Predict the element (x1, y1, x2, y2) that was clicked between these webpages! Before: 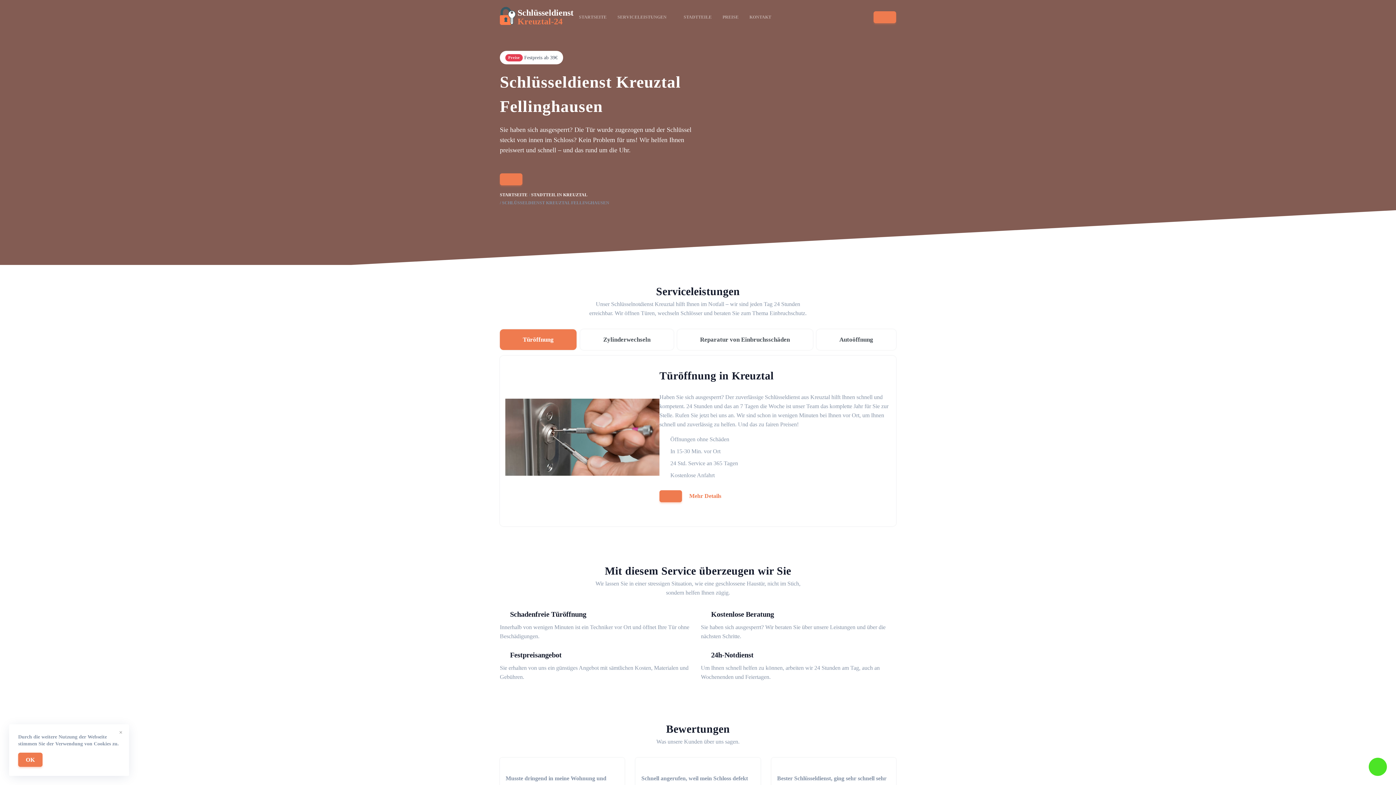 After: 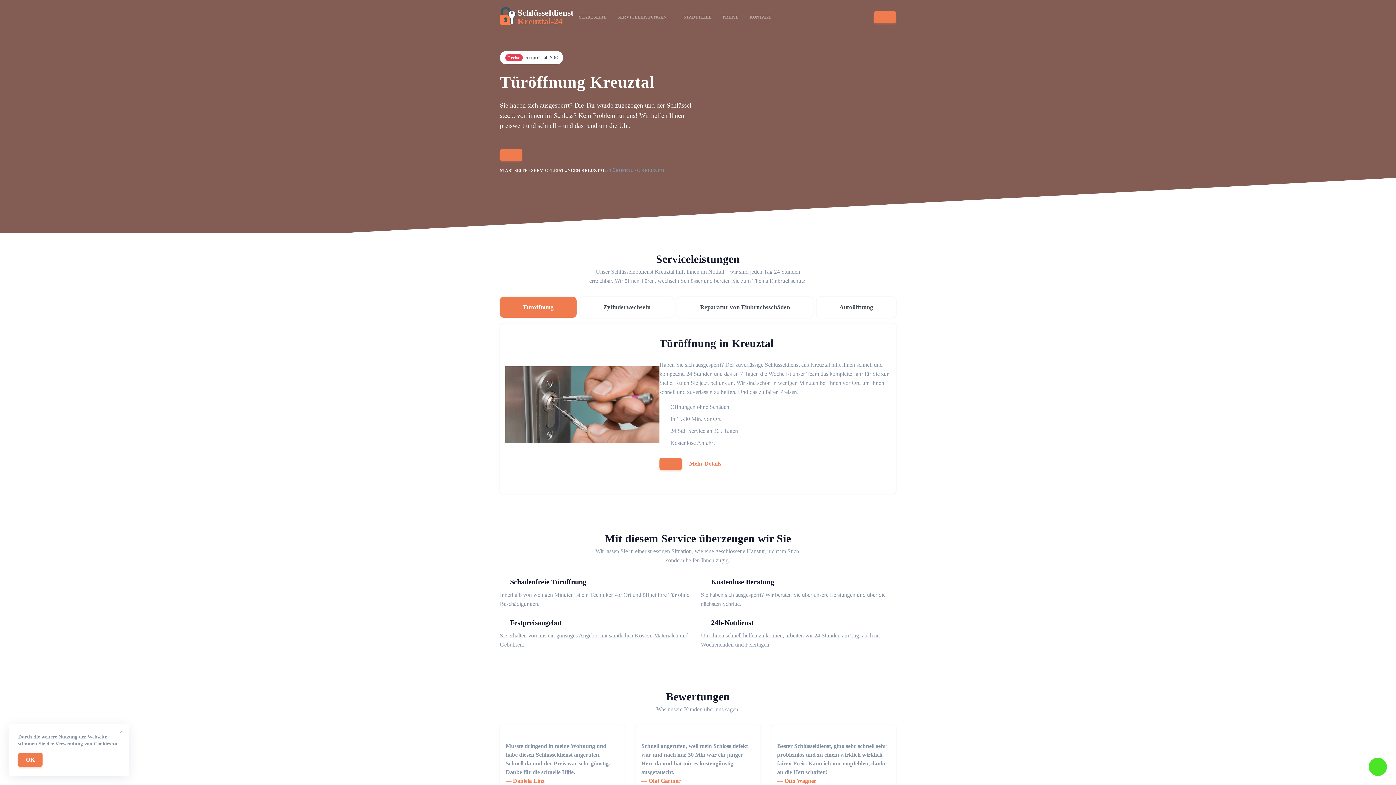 Action: bbox: (682, 489, 736, 503) label: Mehr Details